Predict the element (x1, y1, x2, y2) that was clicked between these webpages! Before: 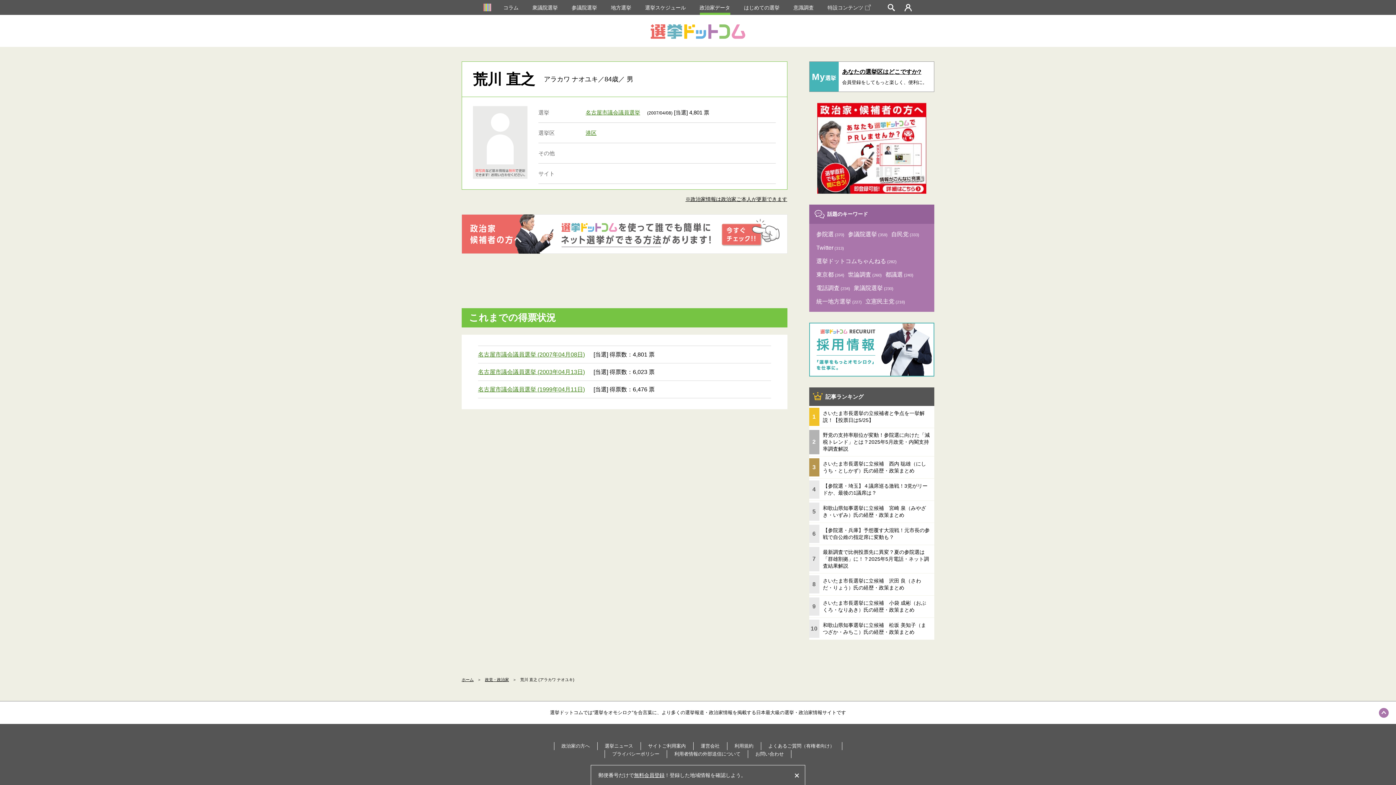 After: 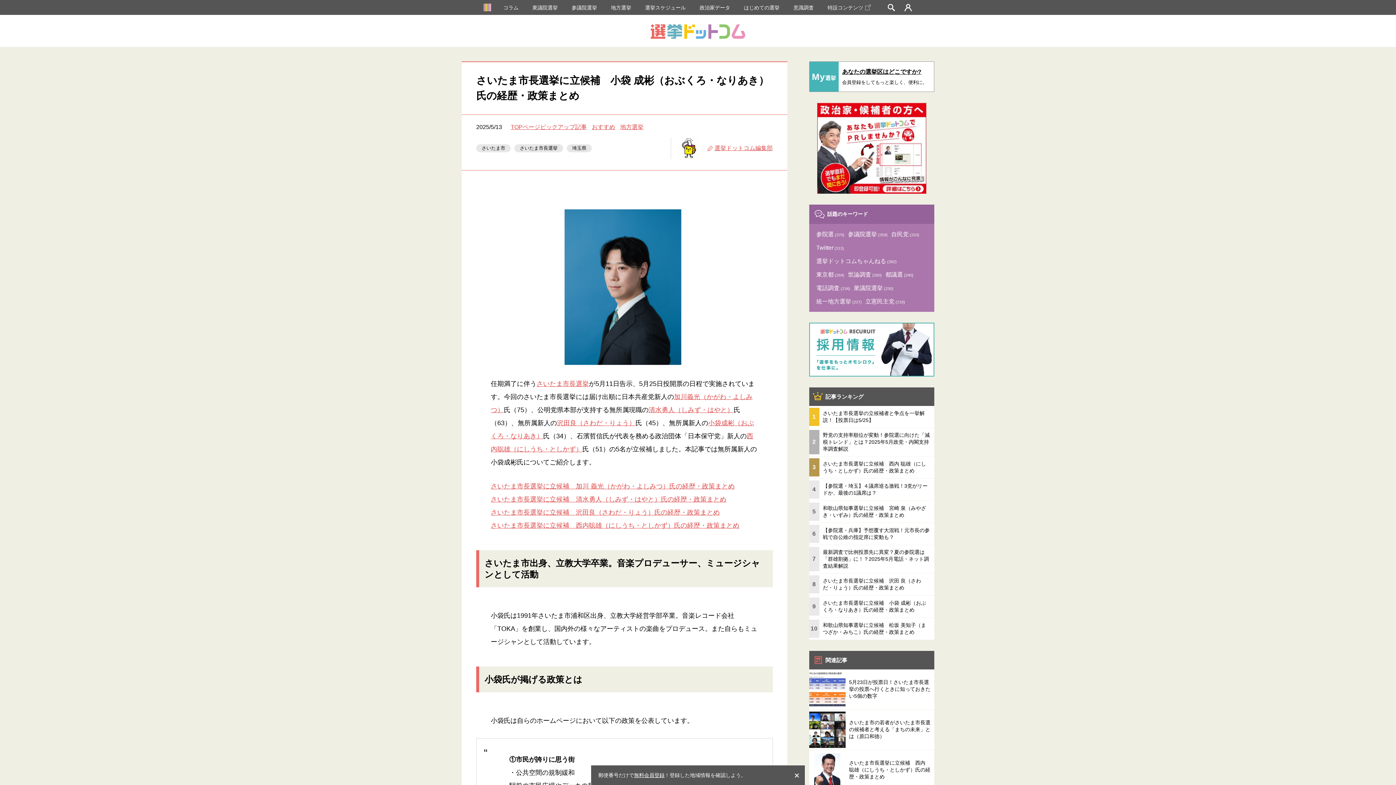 Action: label: 9	さいたま市長選挙に立候補　小袋 成彬（おぶくろ・なりあき）氏の経歴・政策まとめ bbox: (809, 595, 934, 617)